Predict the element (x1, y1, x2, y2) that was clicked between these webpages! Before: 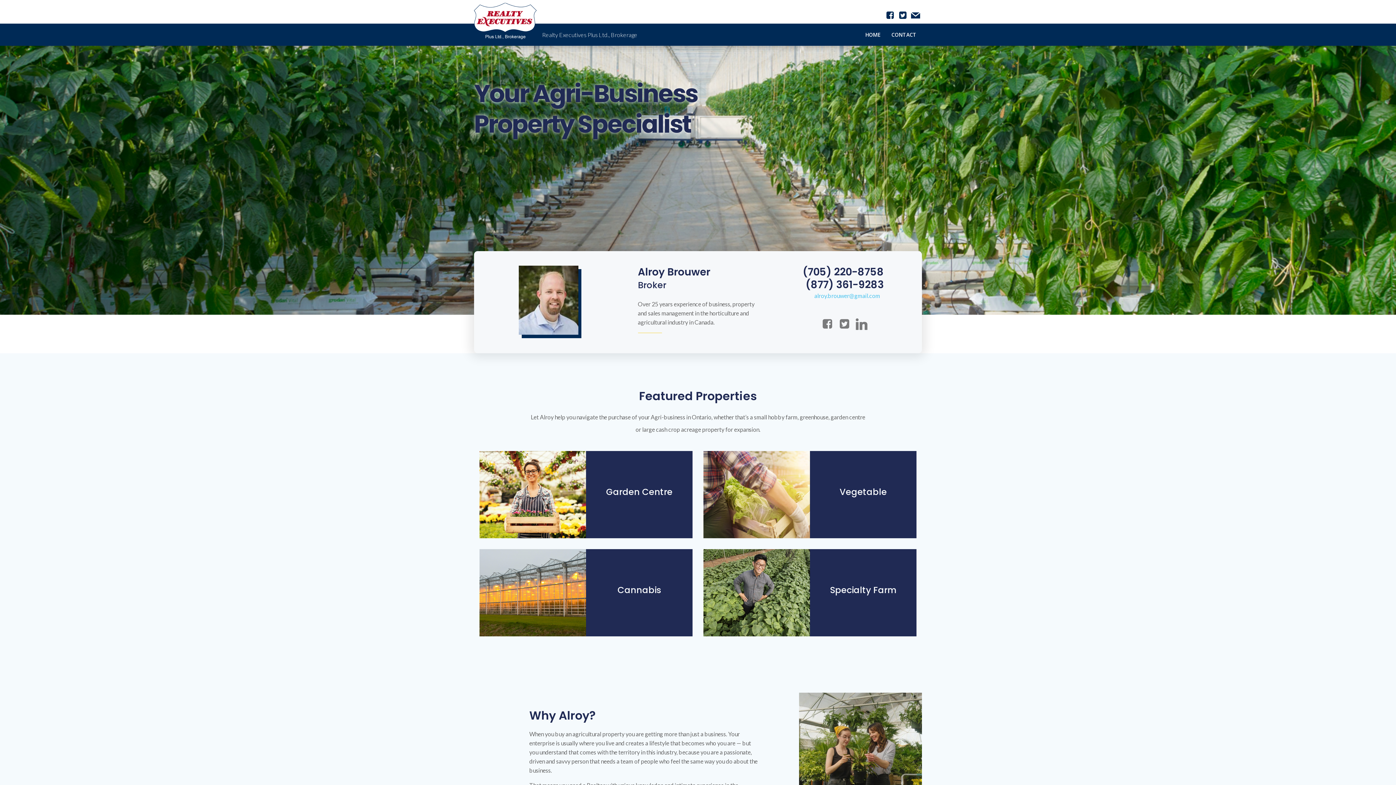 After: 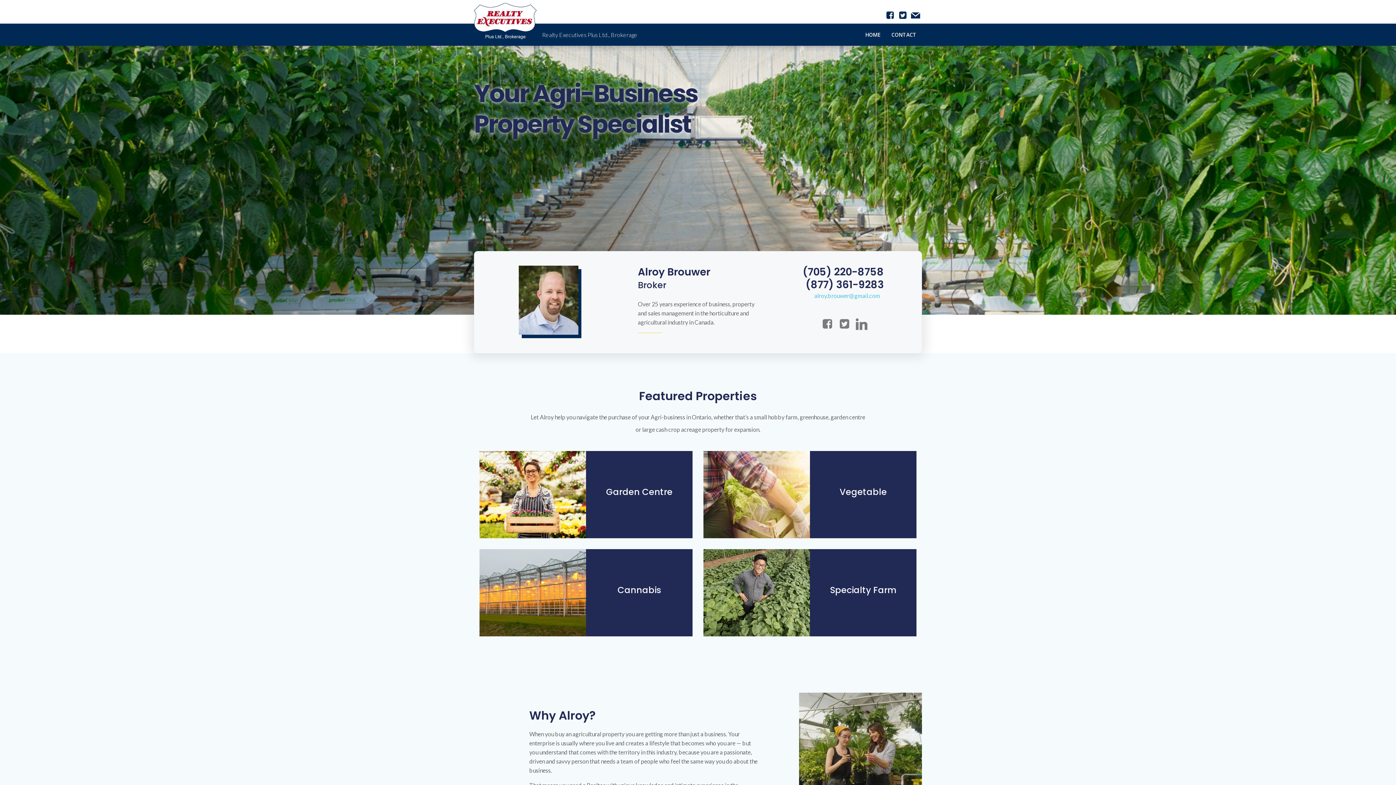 Action: bbox: (814, 291, 880, 300) label: alroy.brouwer@gmail.com